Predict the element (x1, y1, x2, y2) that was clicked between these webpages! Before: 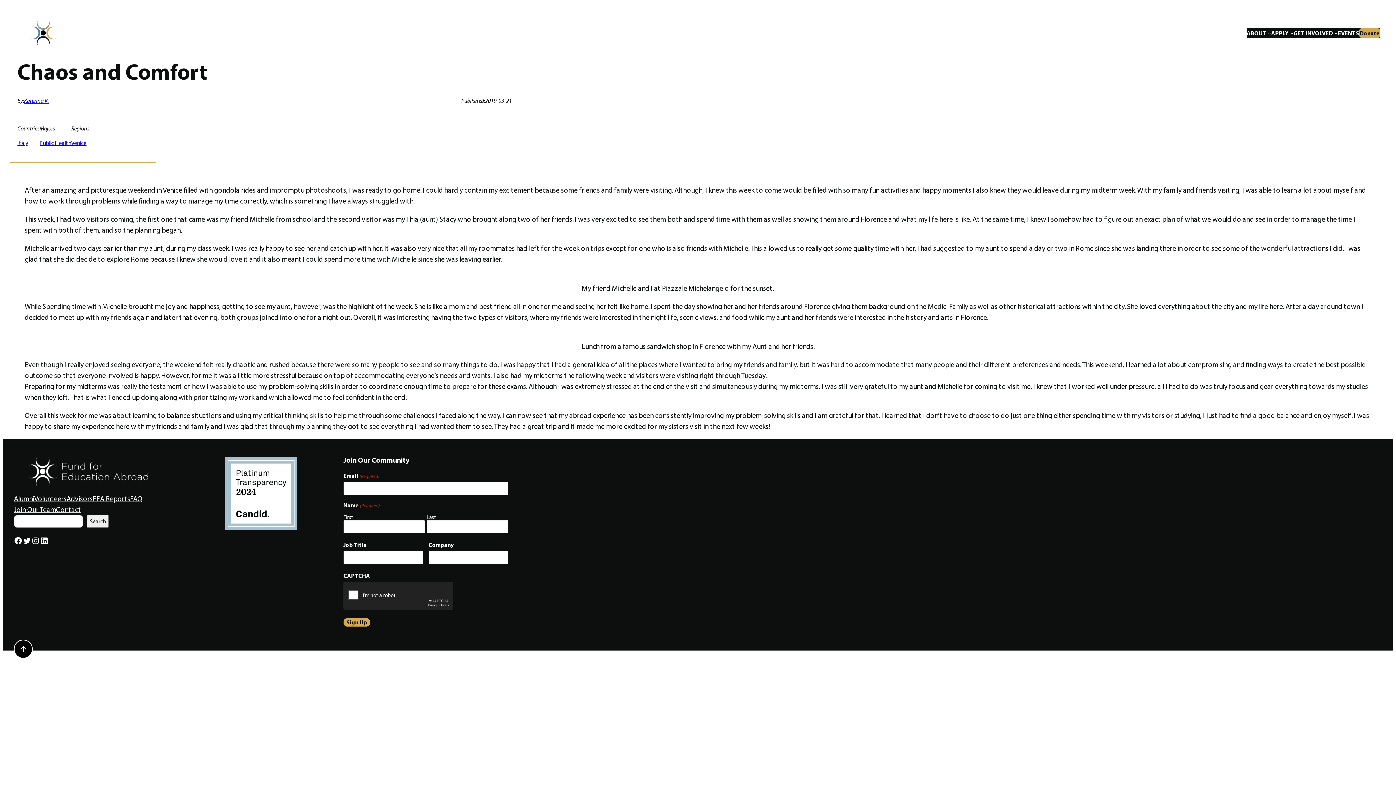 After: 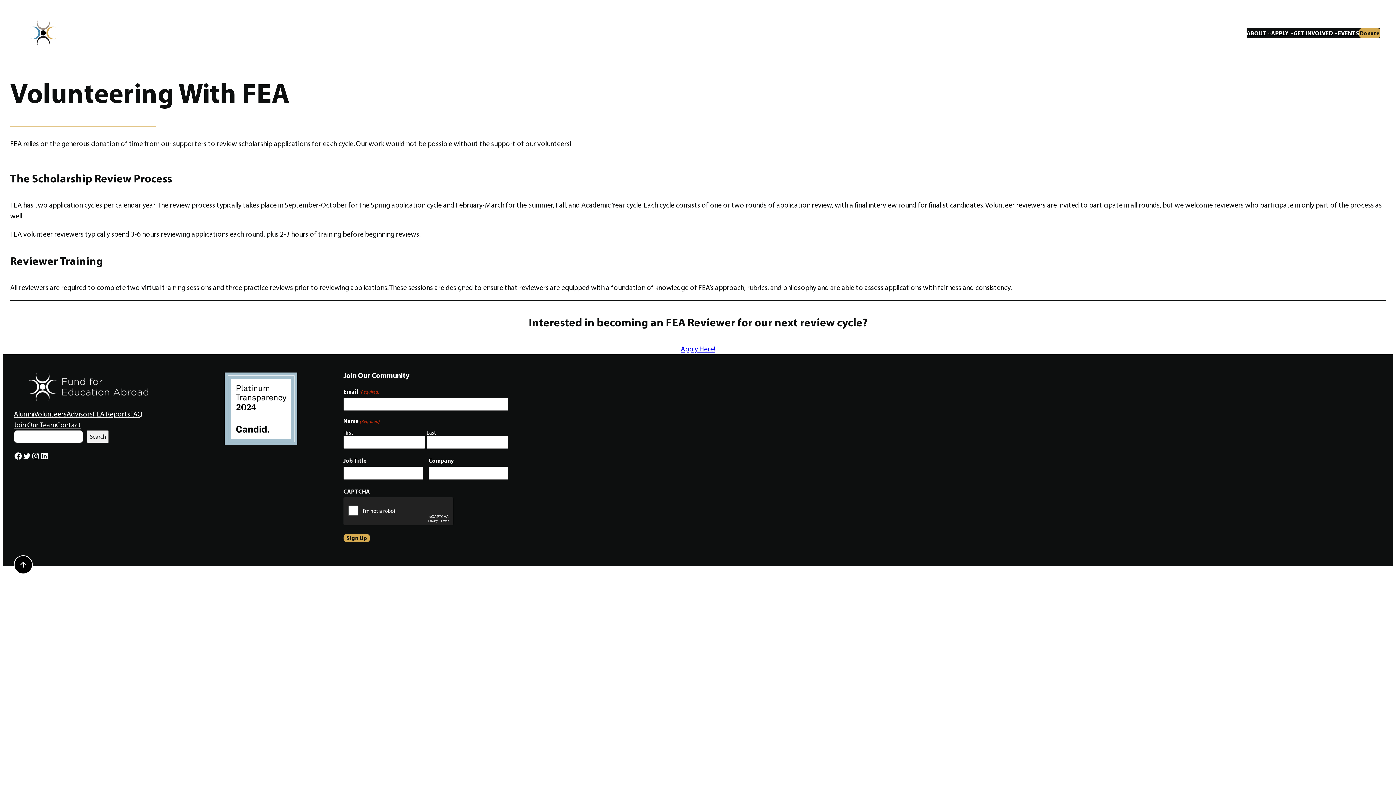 Action: label: Volunteers bbox: (34, 493, 66, 504)